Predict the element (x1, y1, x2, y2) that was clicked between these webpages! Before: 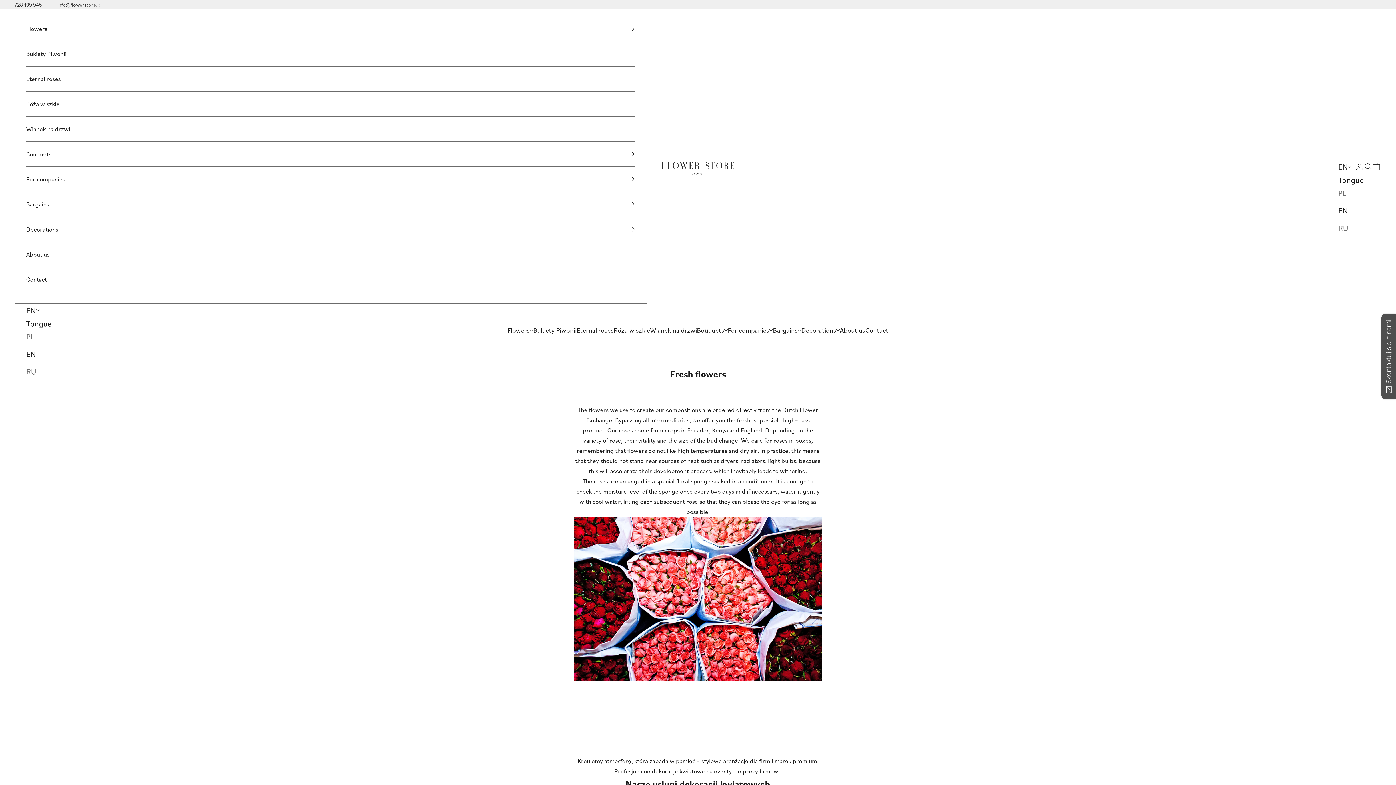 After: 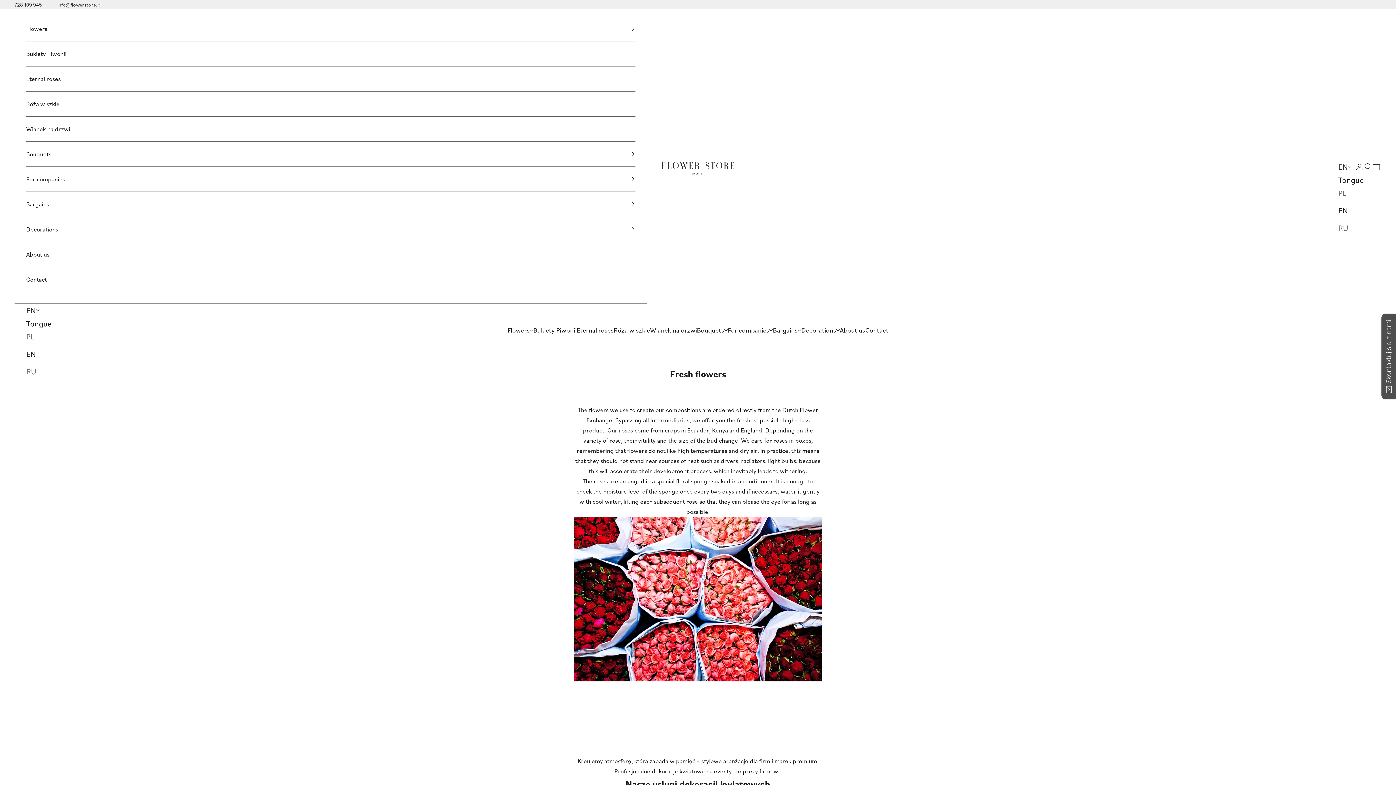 Action: label: info@flowerstore.pl bbox: (57, 0, 101, 8)